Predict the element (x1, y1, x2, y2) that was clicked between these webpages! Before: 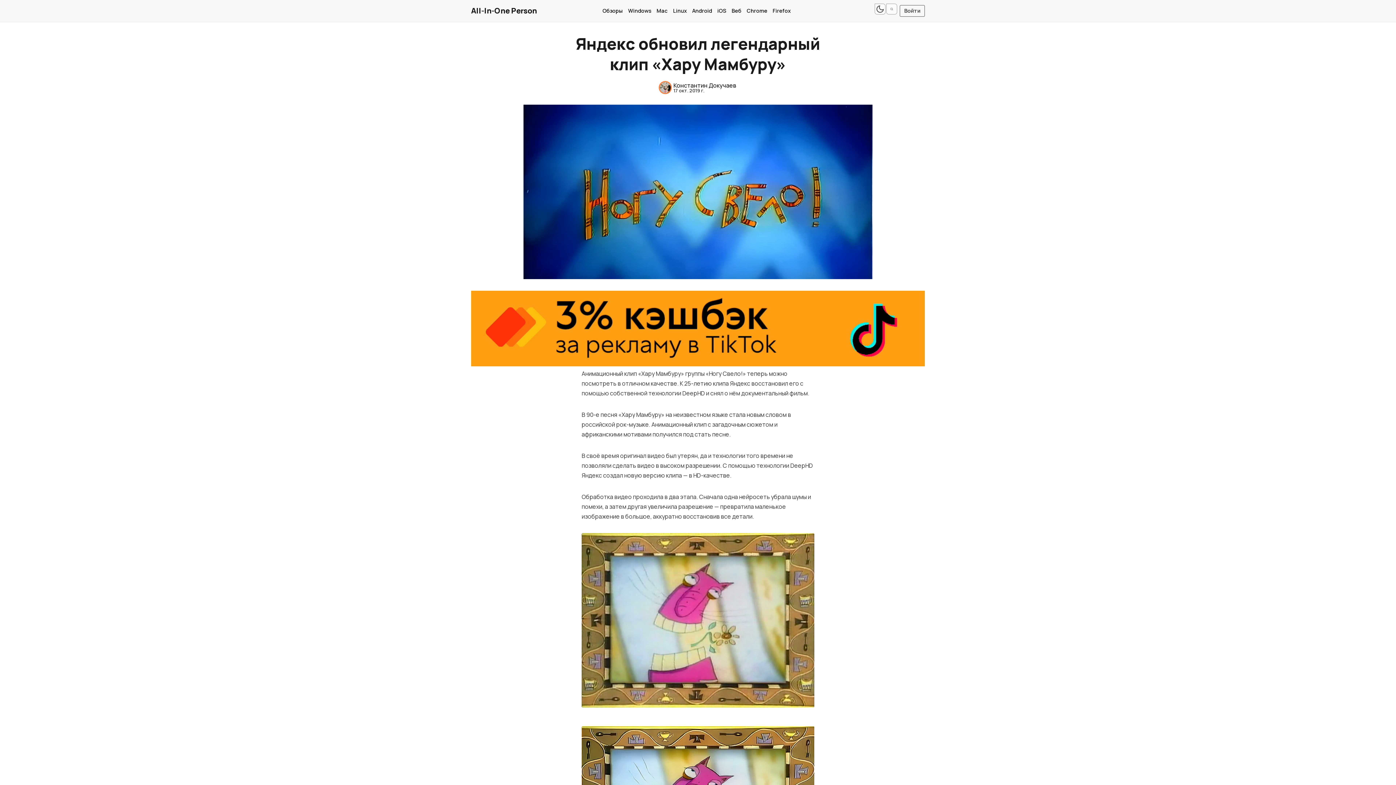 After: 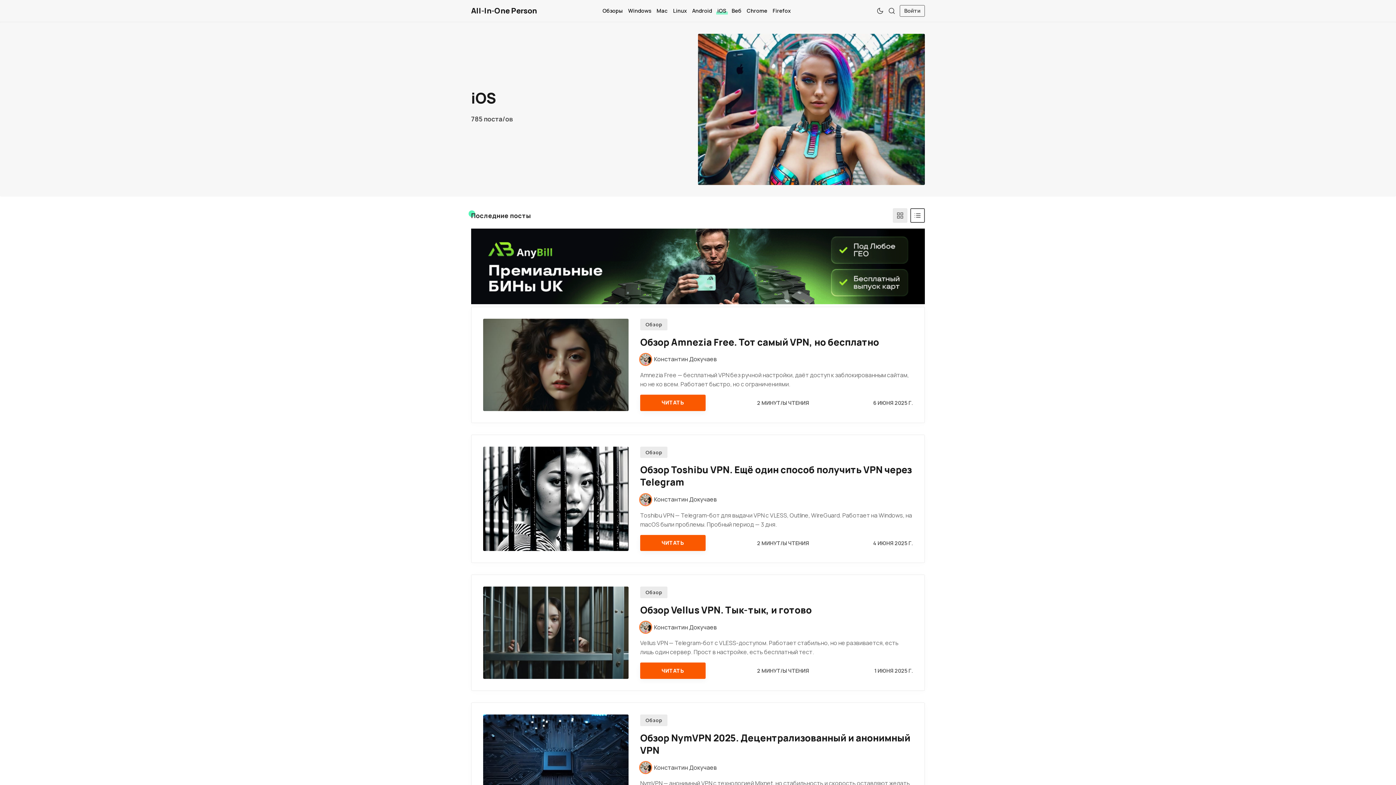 Action: label: iOS bbox: (716, 6, 727, 15)